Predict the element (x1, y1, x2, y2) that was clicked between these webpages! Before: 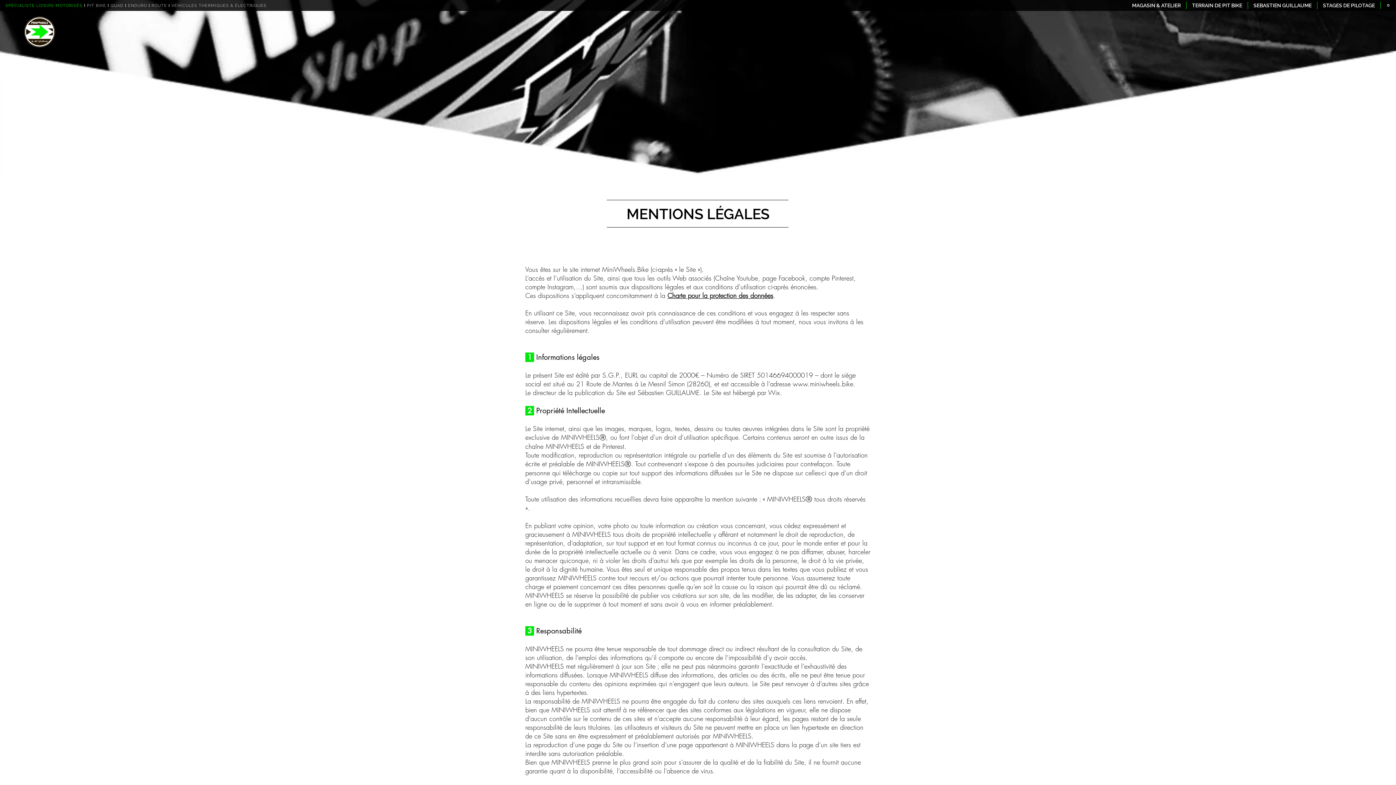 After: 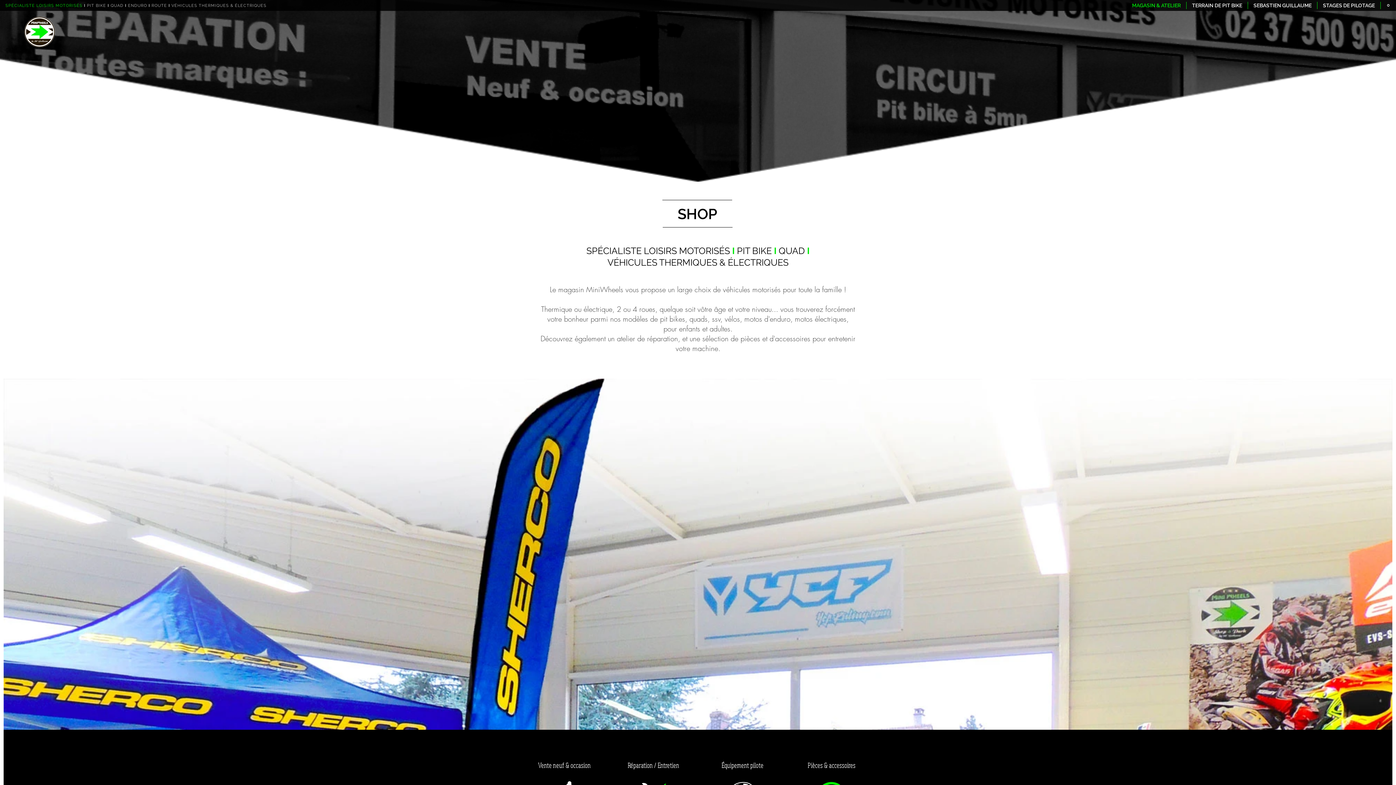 Action: bbox: (1126, 1, 1186, 9) label: MAGASIN & ATELIER